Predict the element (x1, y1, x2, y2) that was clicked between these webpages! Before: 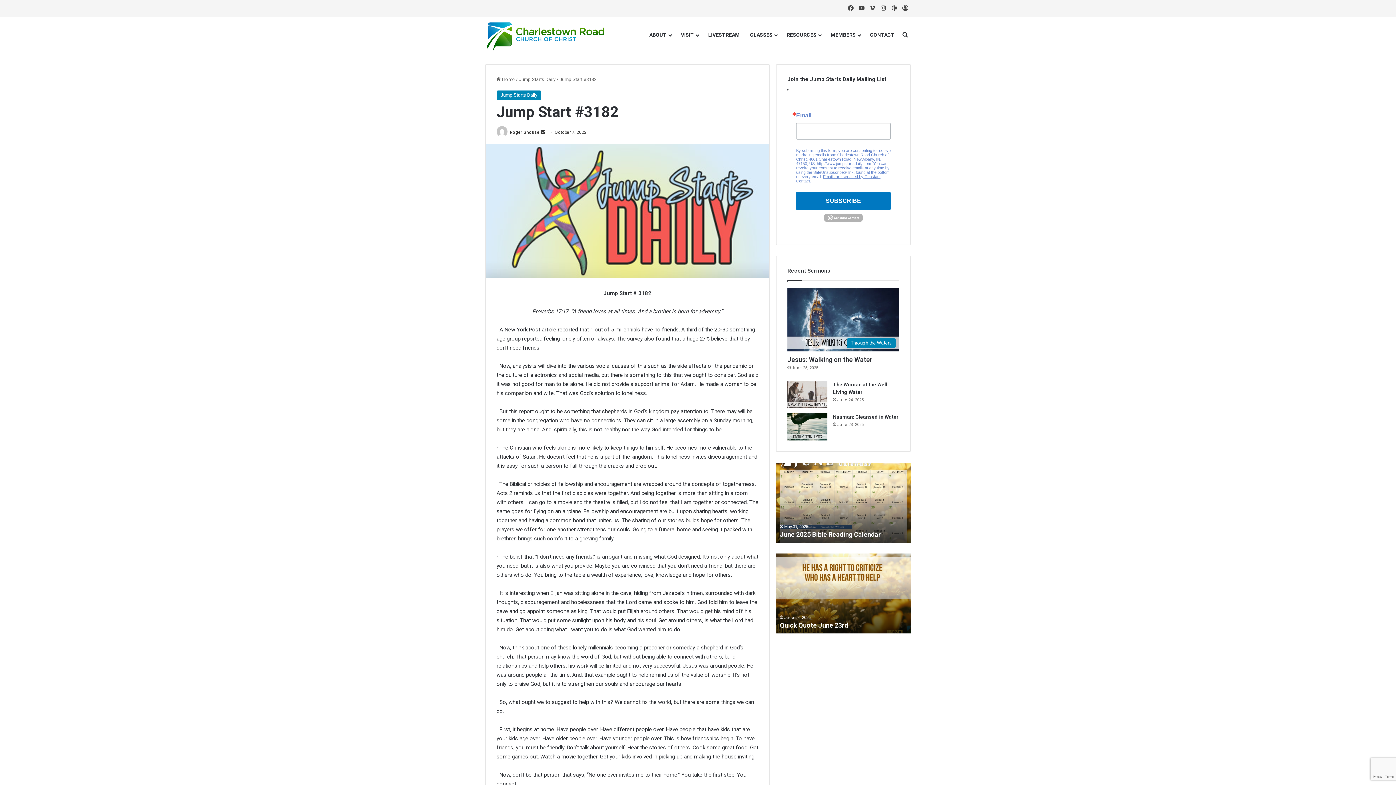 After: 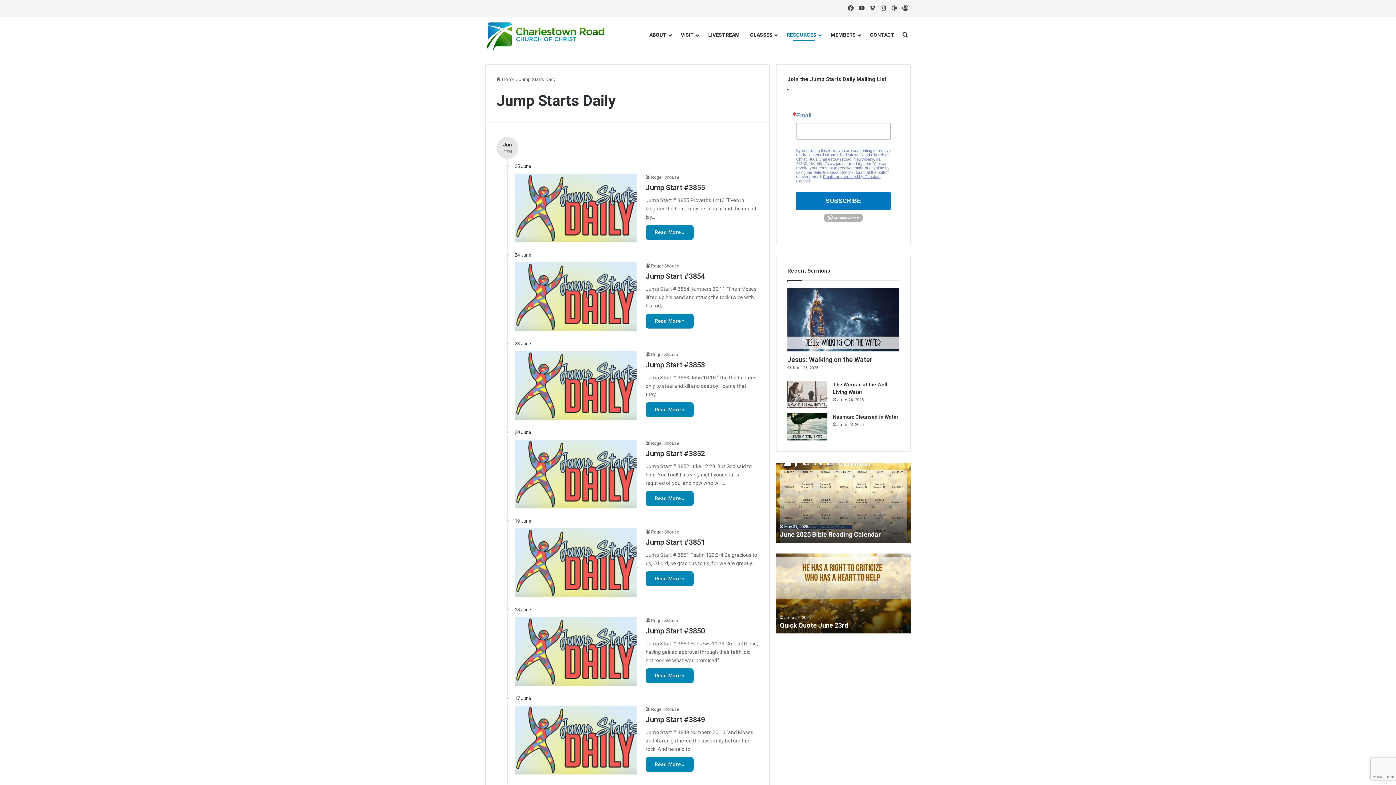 Action: bbox: (518, 76, 555, 82) label: Jump Starts Daily